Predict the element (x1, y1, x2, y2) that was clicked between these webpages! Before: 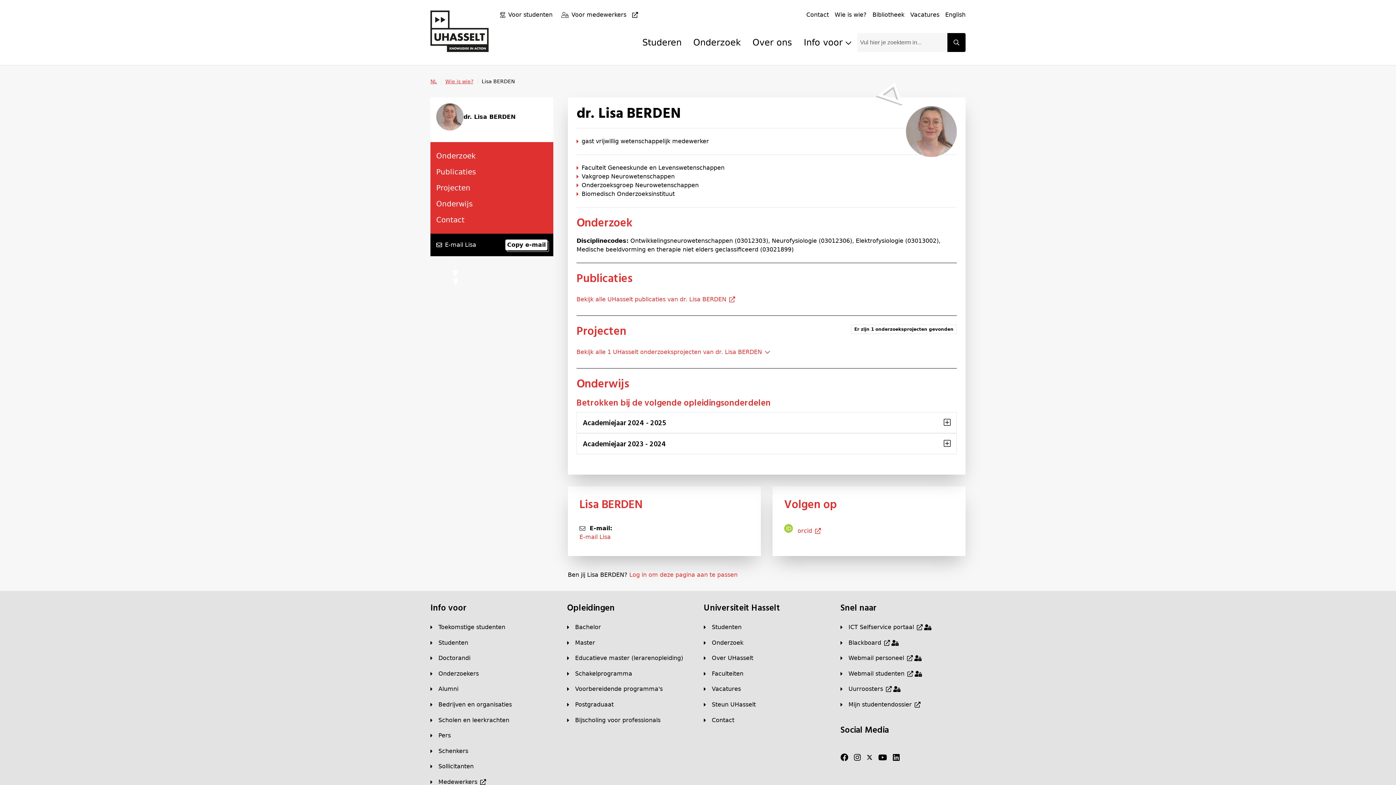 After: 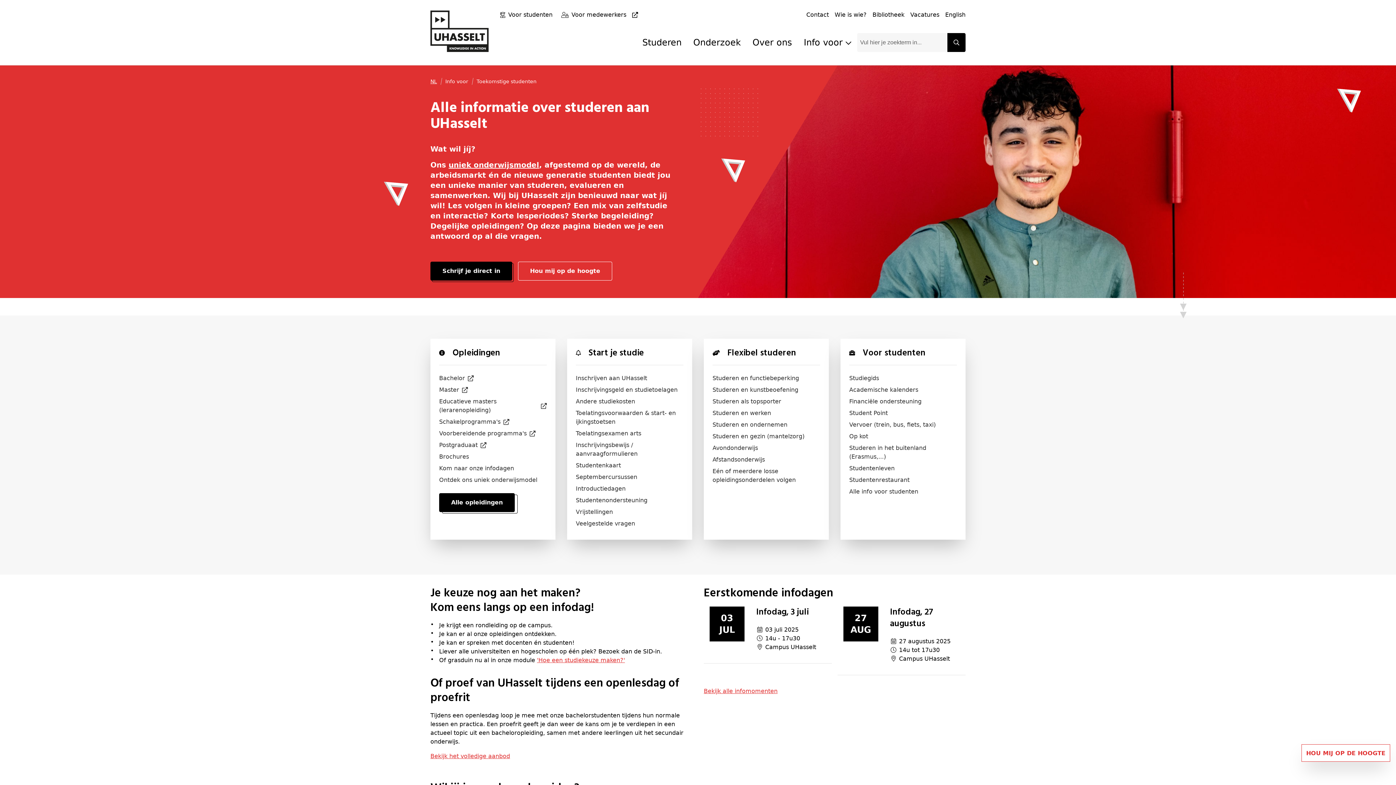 Action: label: Toekomstige studenten bbox: (430, 623, 505, 632)